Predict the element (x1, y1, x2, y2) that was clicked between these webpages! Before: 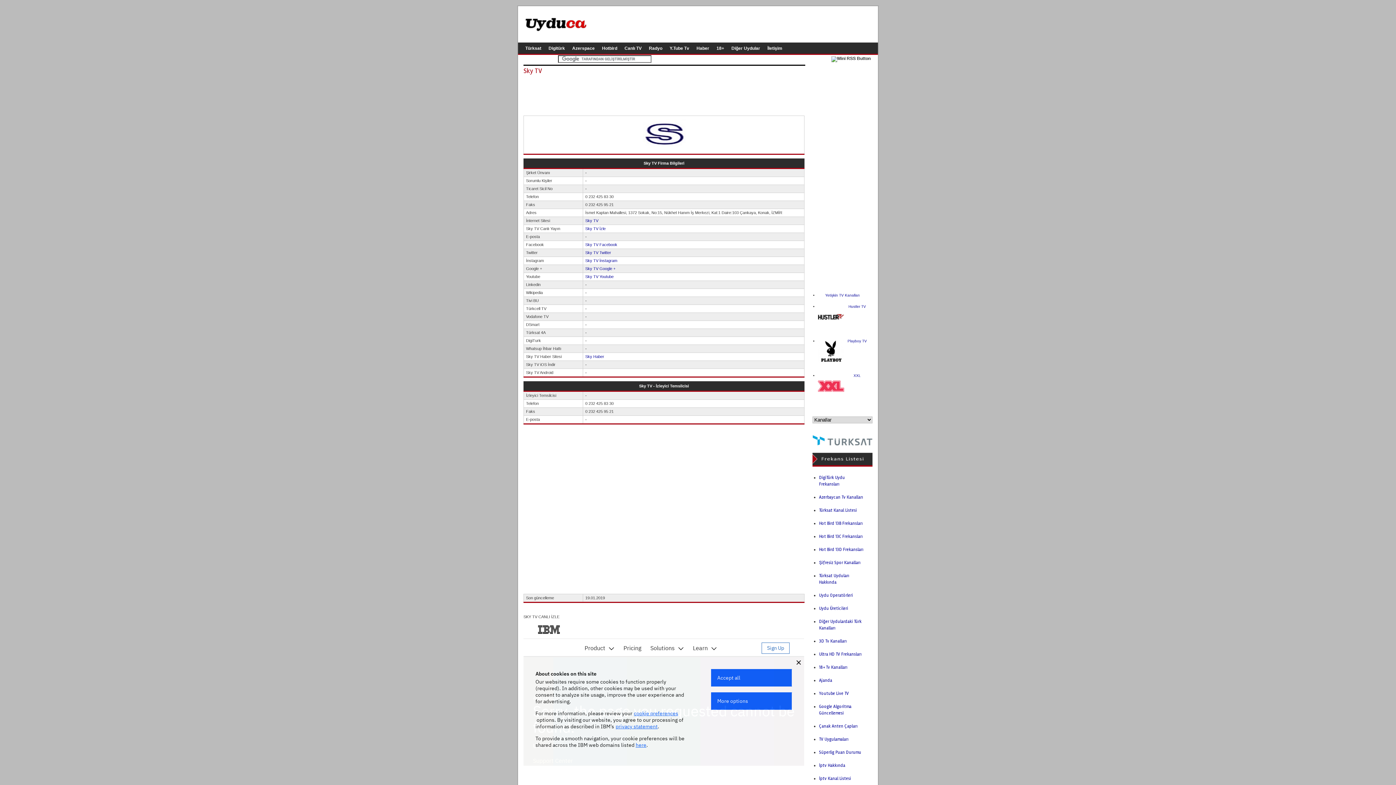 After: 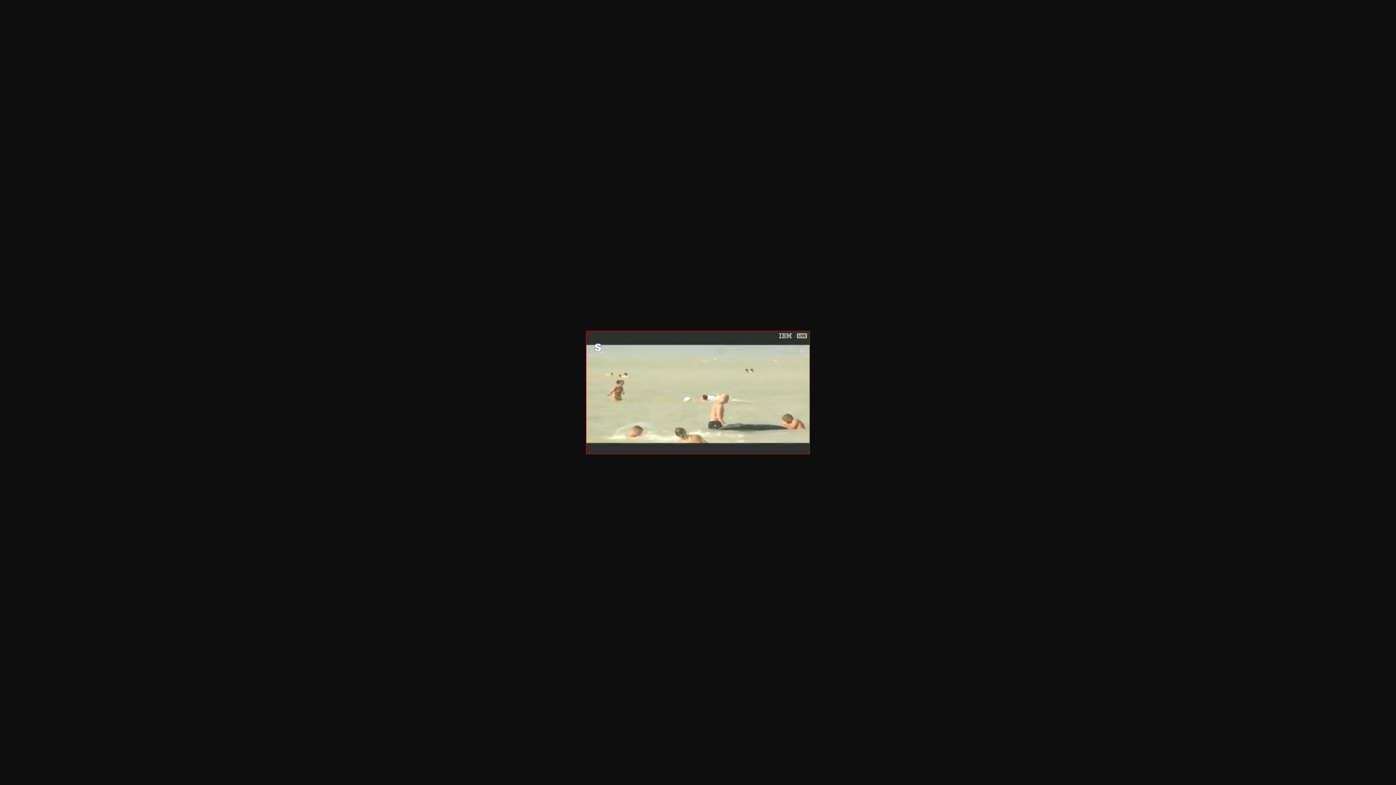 Action: bbox: (642, 144, 685, 148)